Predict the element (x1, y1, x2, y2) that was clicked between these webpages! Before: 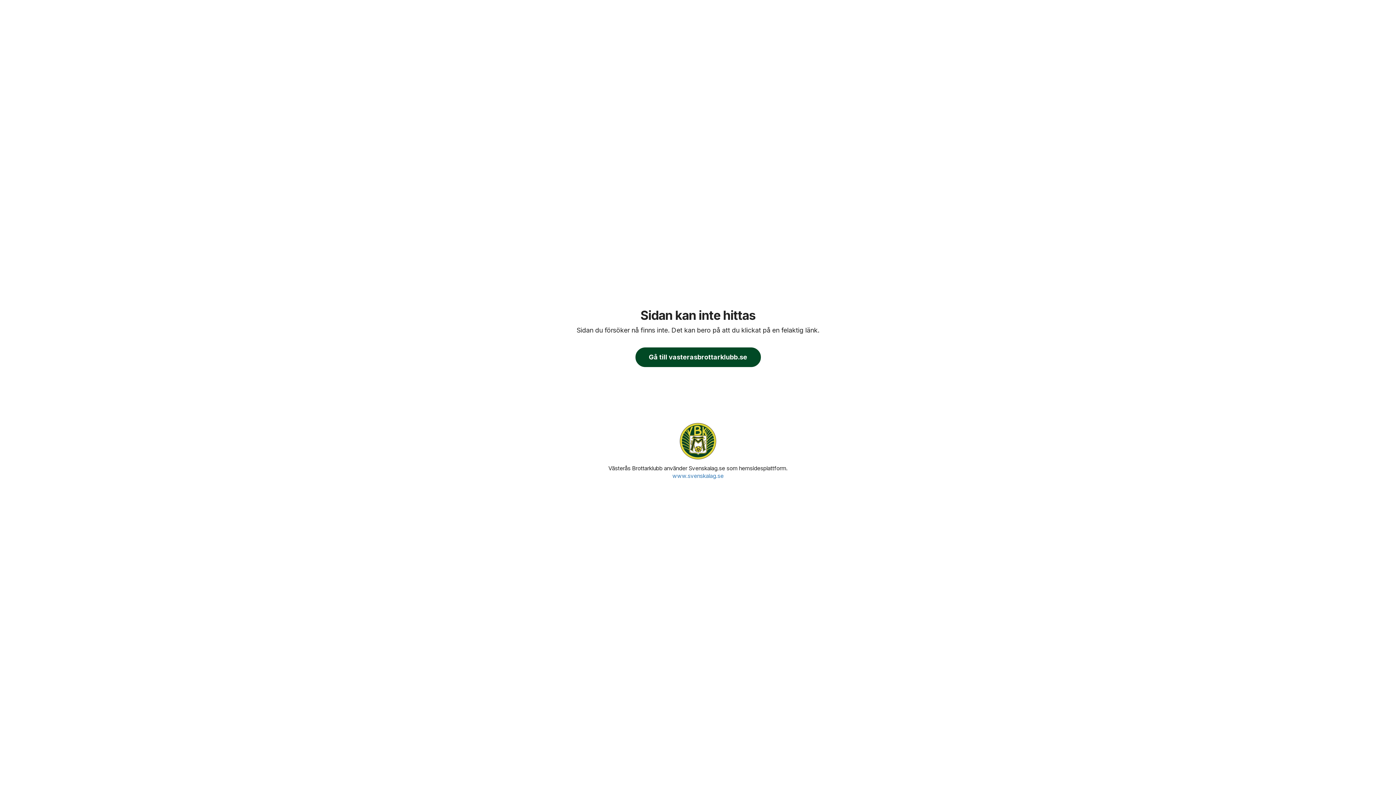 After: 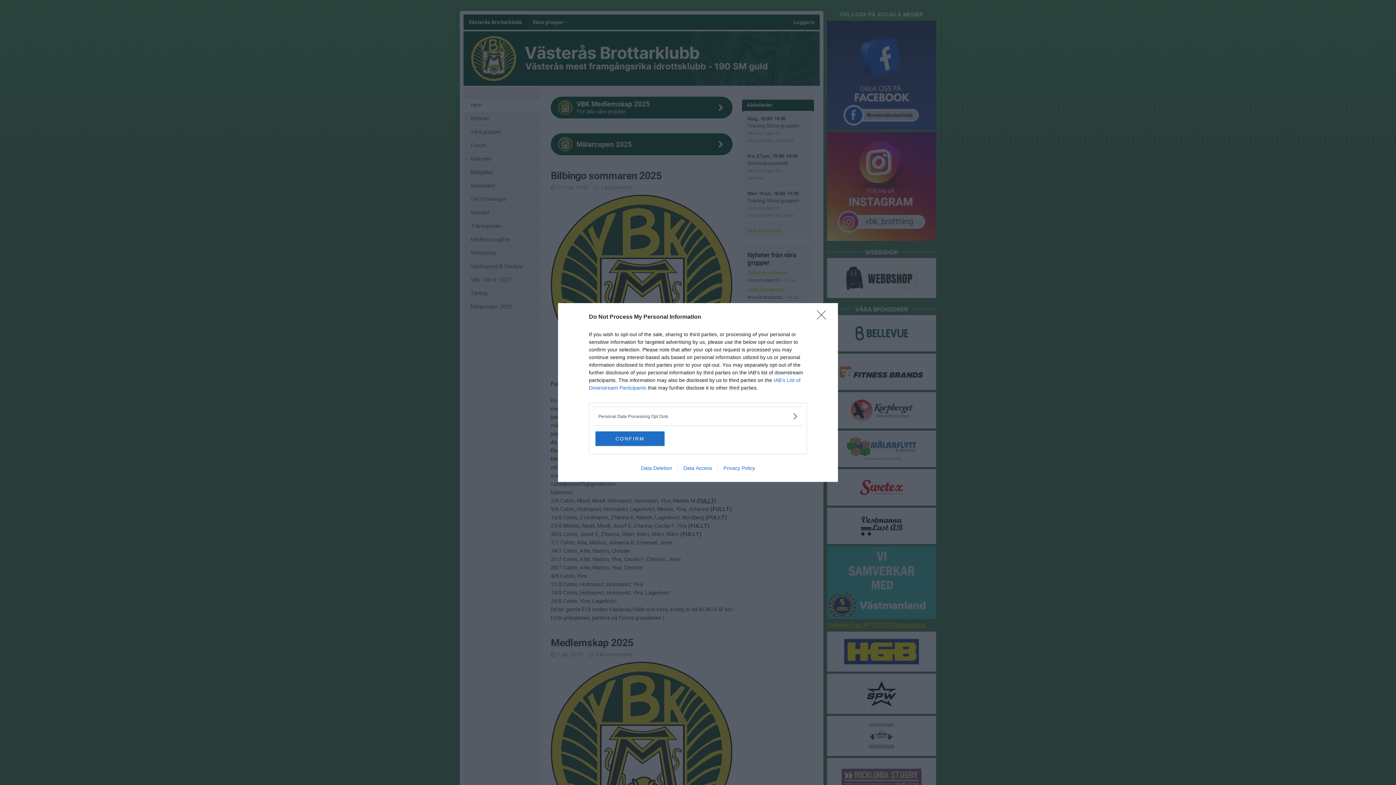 Action: label: Gå till vasterasbrottarklubb.se bbox: (635, 347, 760, 367)